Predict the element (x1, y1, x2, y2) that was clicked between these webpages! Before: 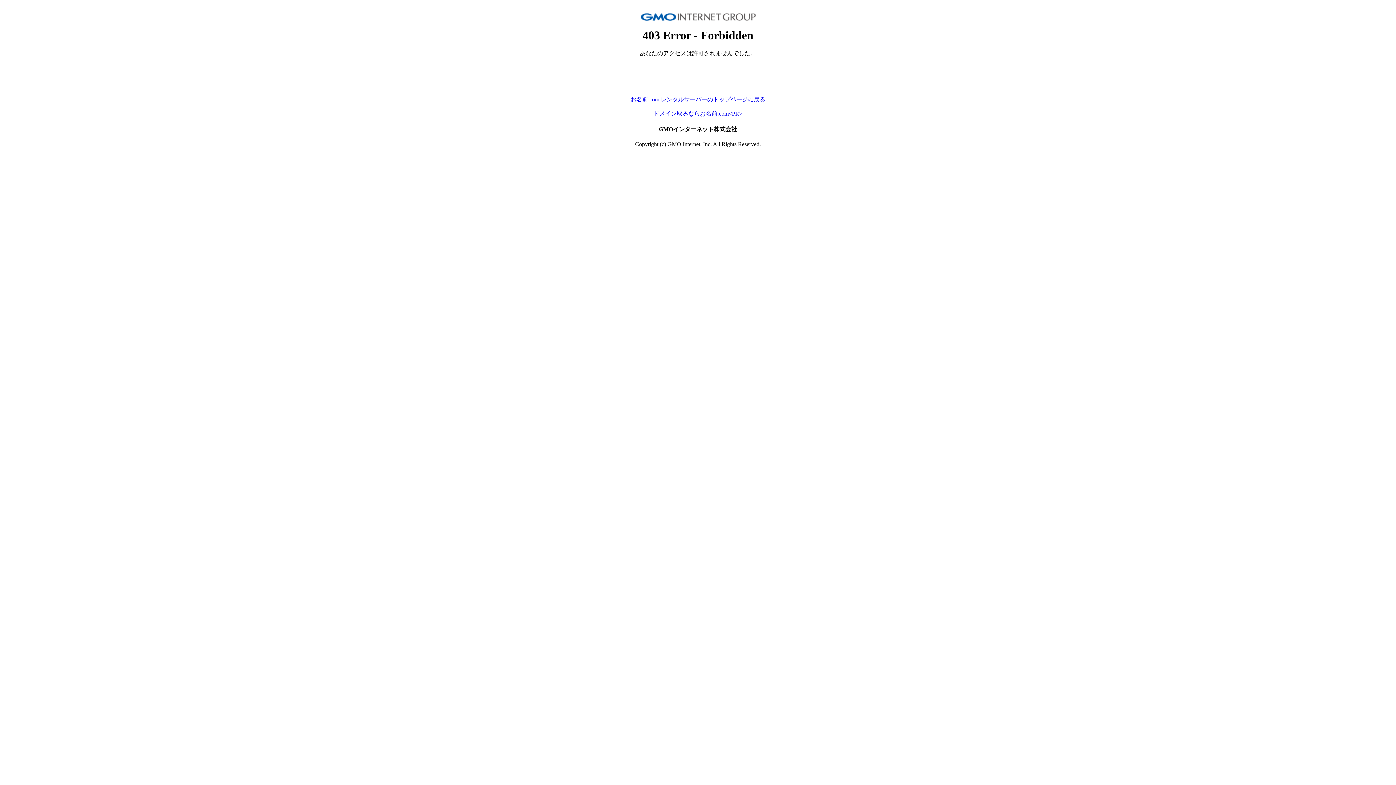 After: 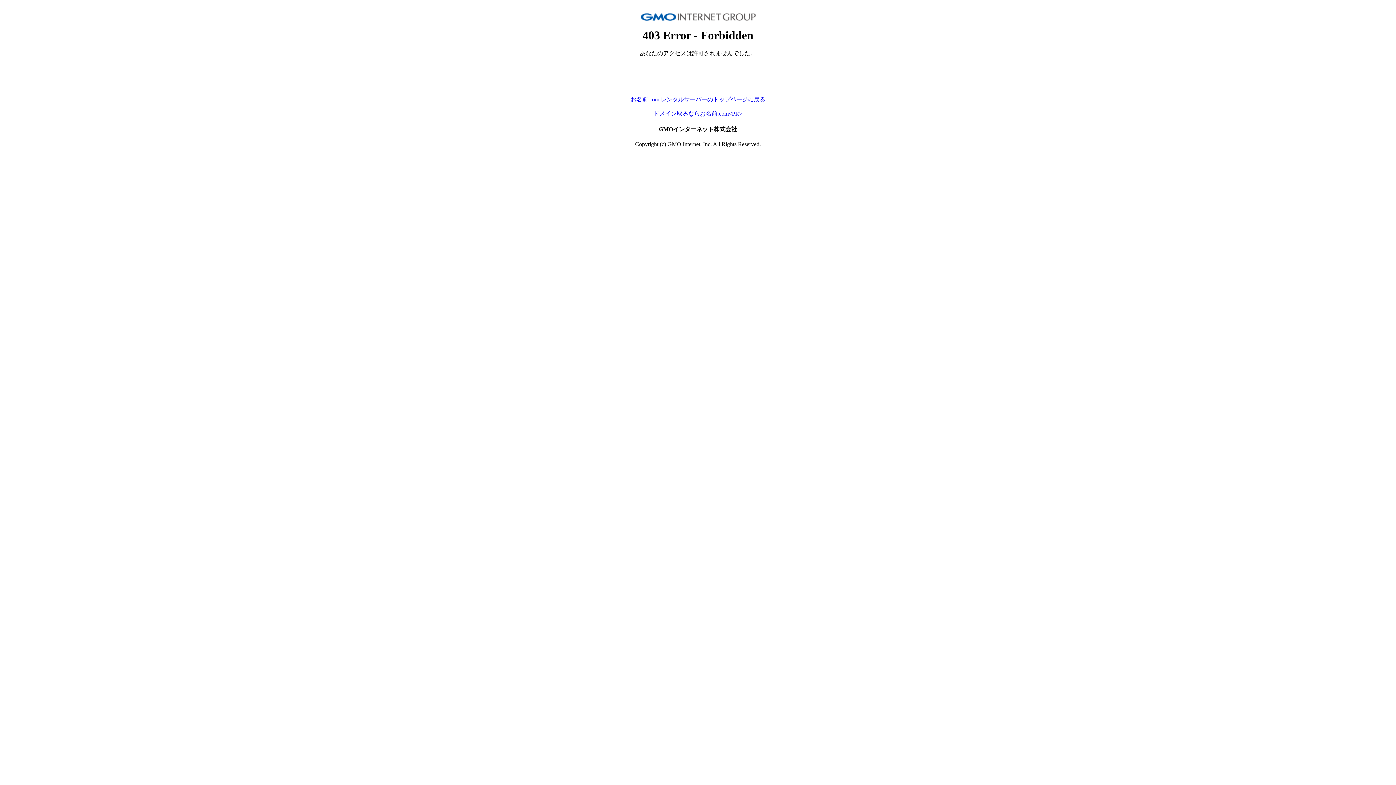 Action: bbox: (653, 110, 742, 116) label: ドメイン取るならお名前.com<PR>